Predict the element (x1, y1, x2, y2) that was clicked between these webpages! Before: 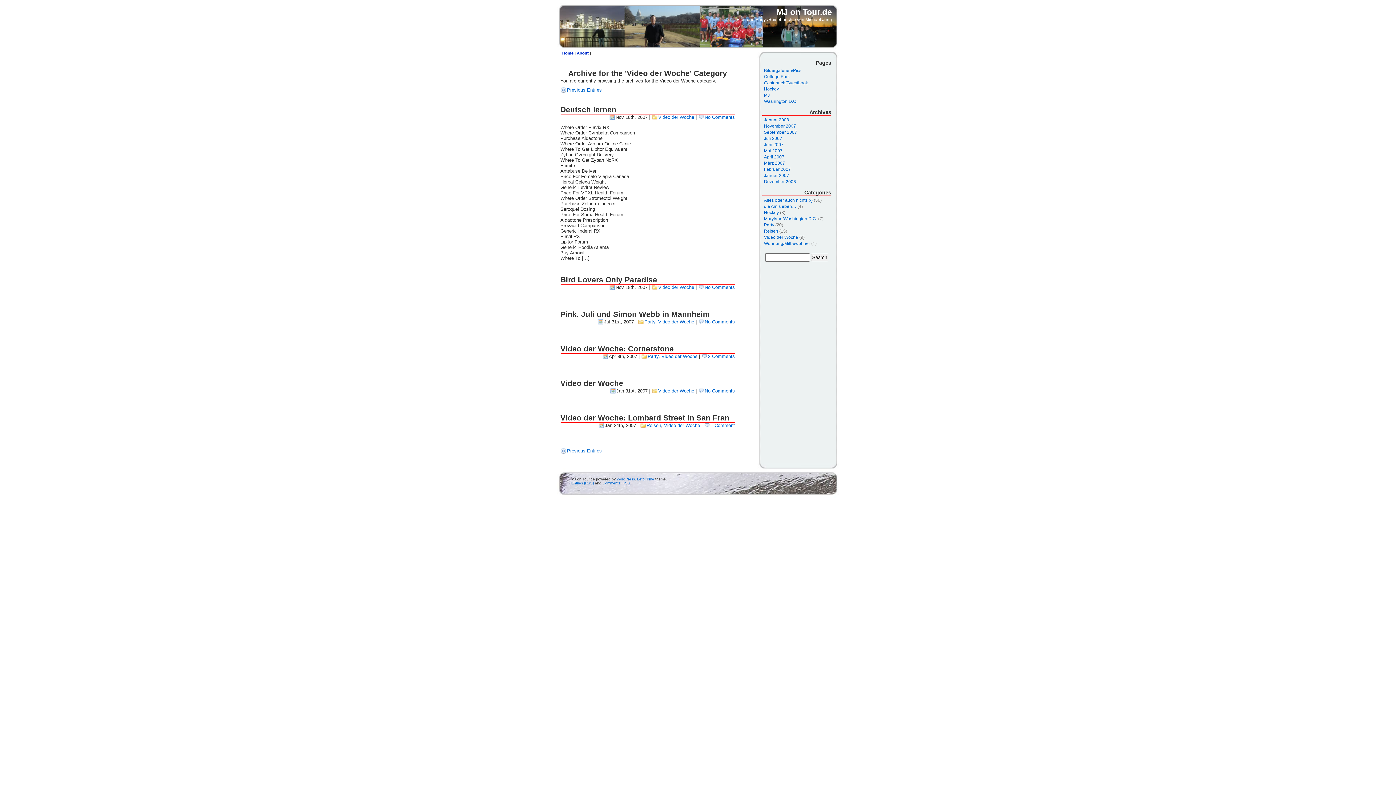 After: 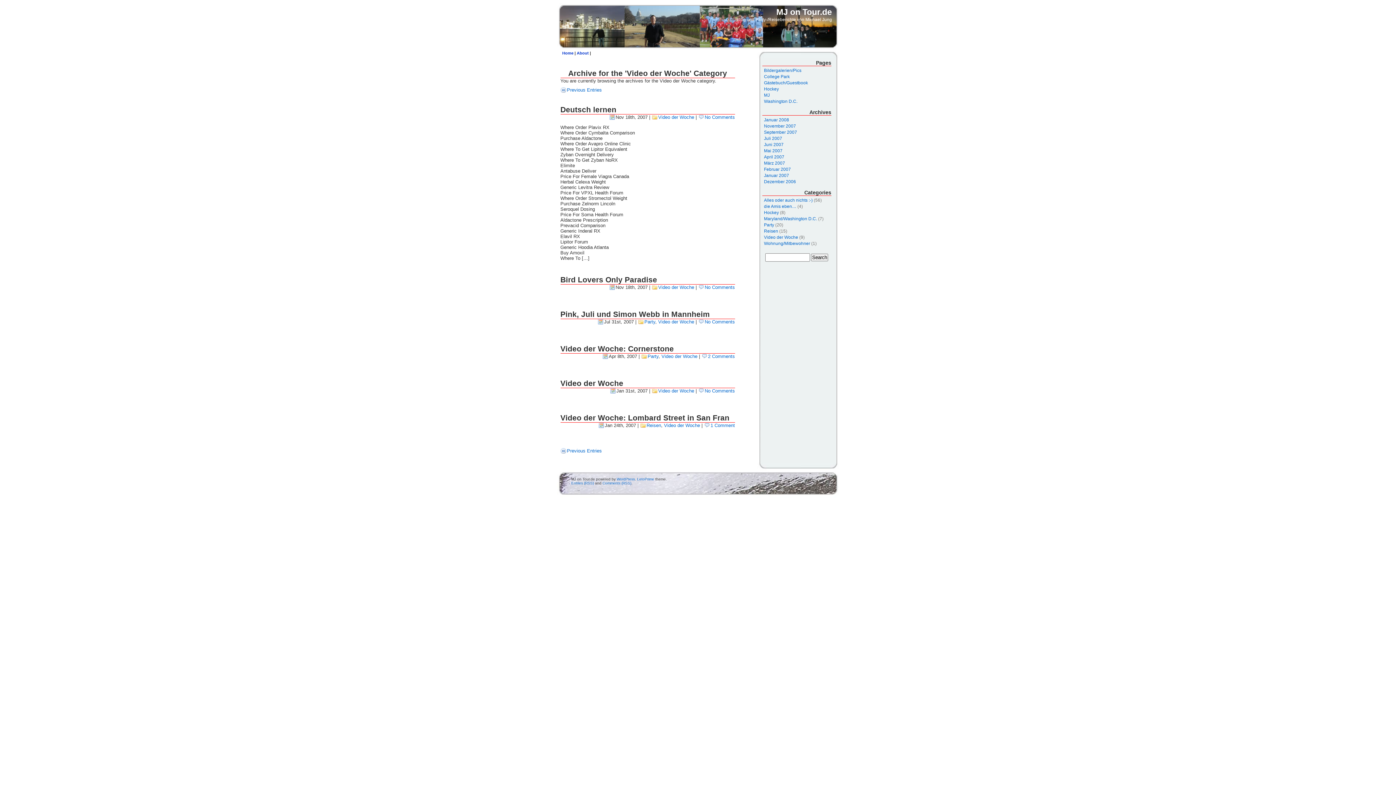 Action: bbox: (658, 114, 694, 120) label: Video der Woche